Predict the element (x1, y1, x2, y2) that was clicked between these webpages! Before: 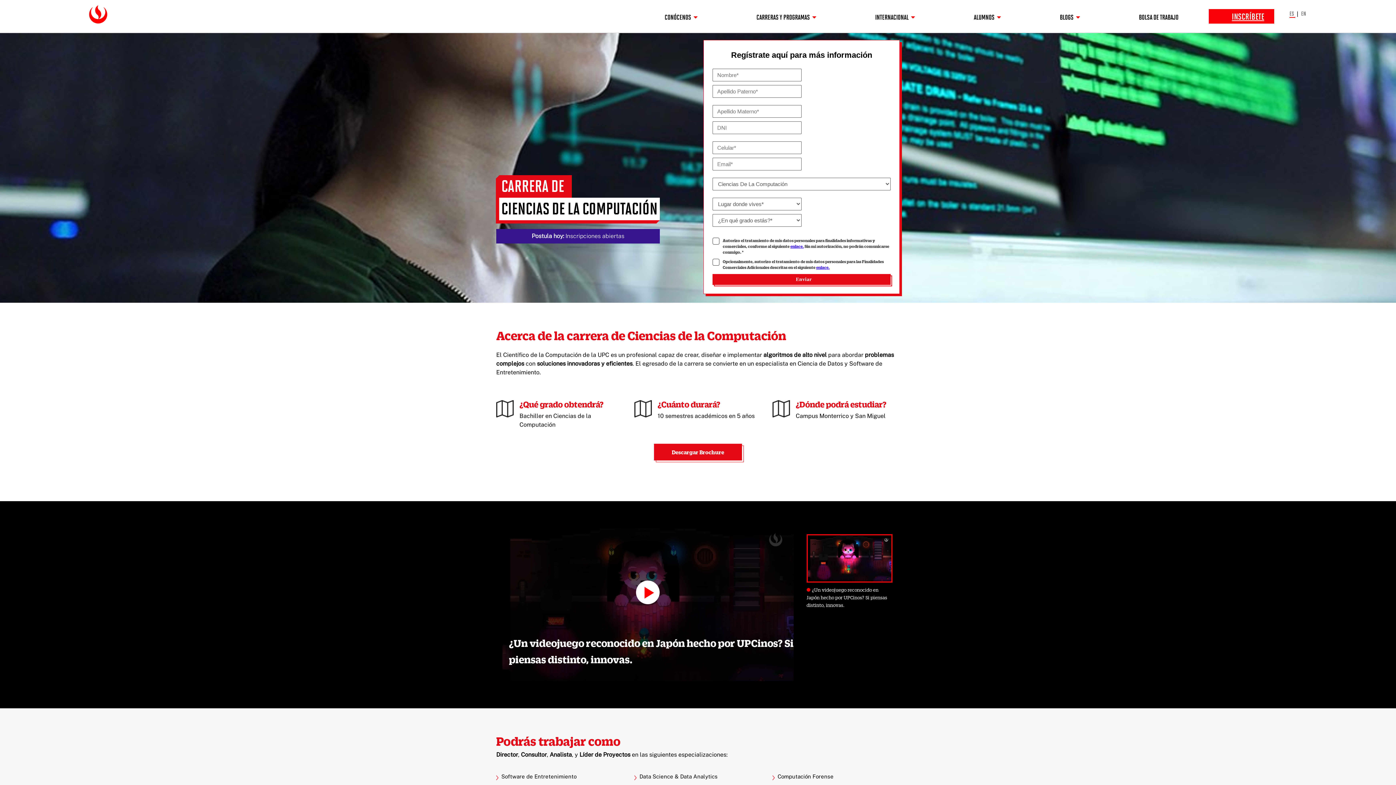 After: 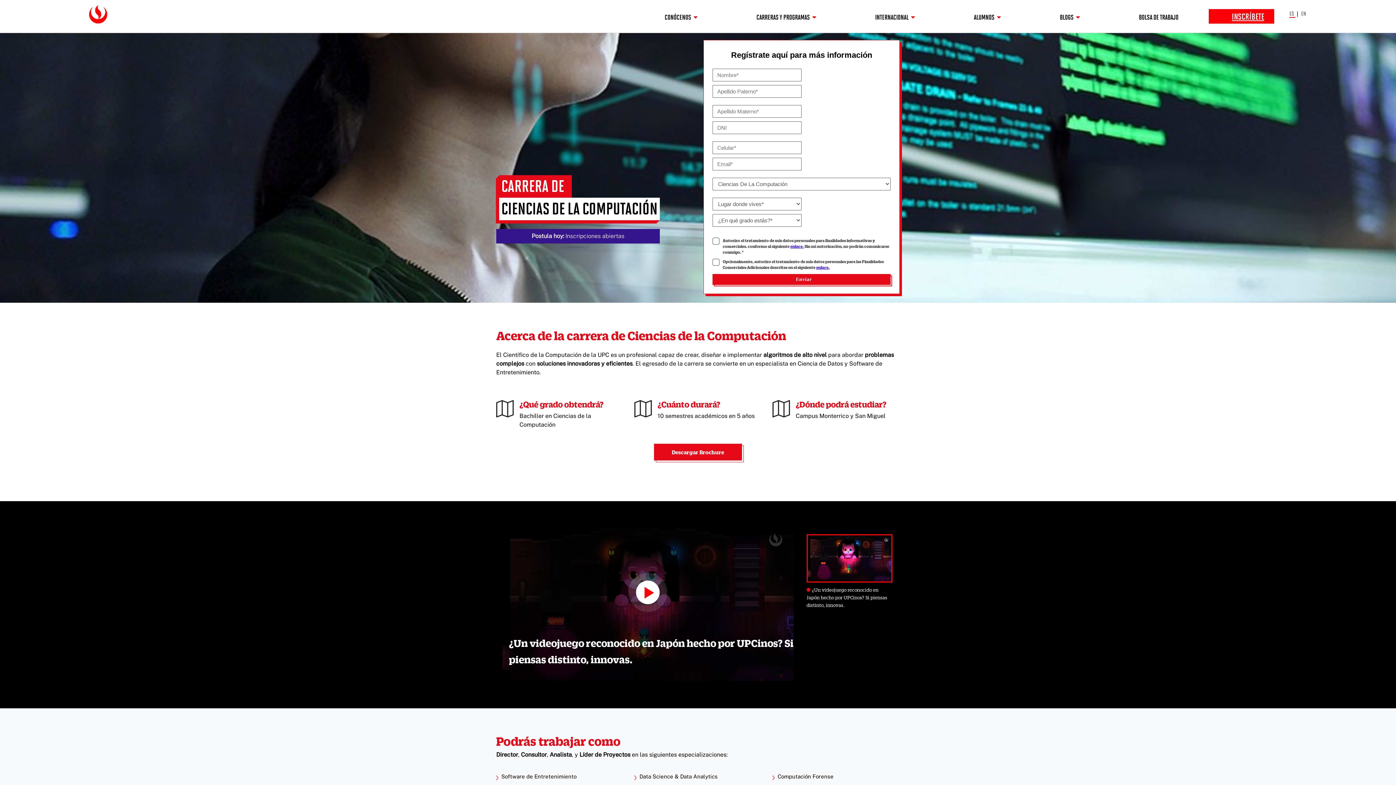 Action: label: es bbox: (1289, 10, 1294, 17)